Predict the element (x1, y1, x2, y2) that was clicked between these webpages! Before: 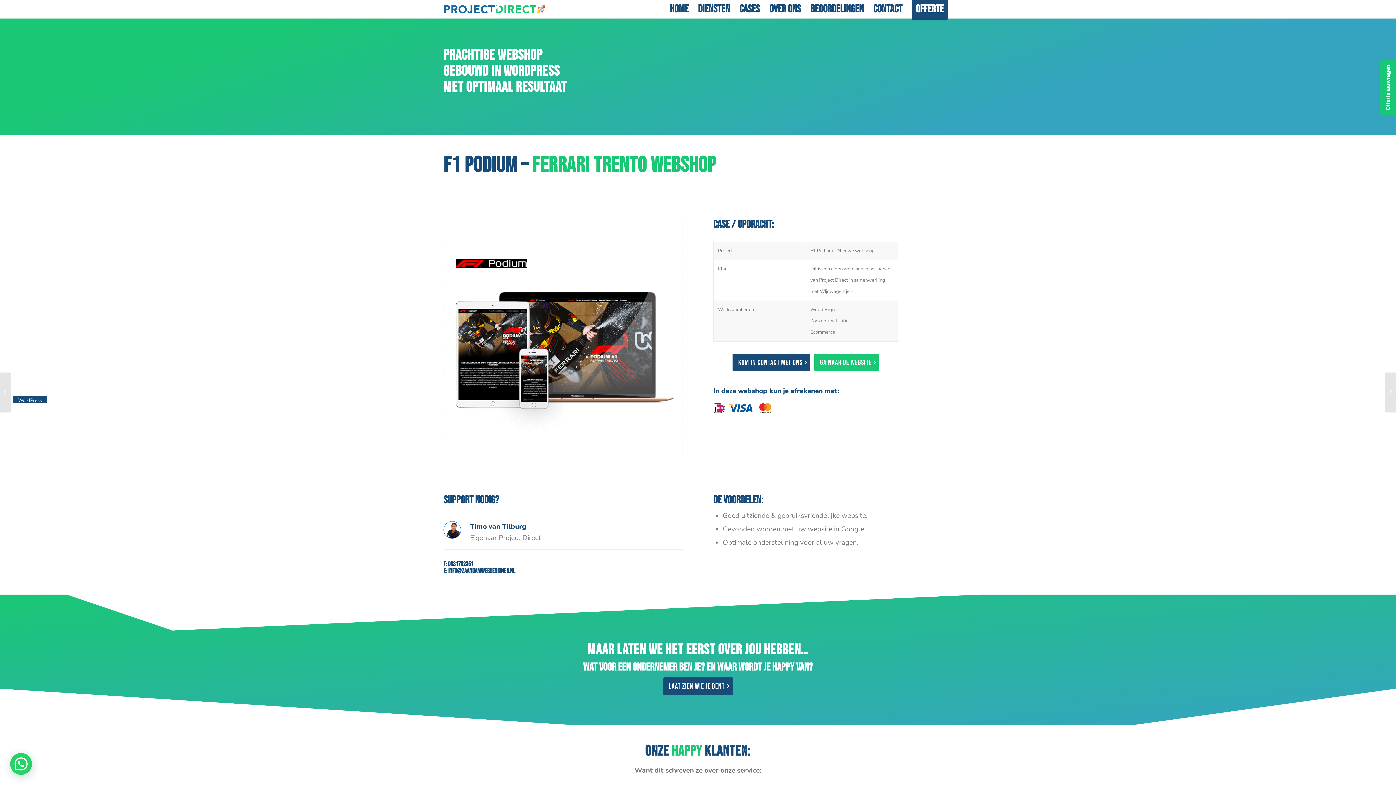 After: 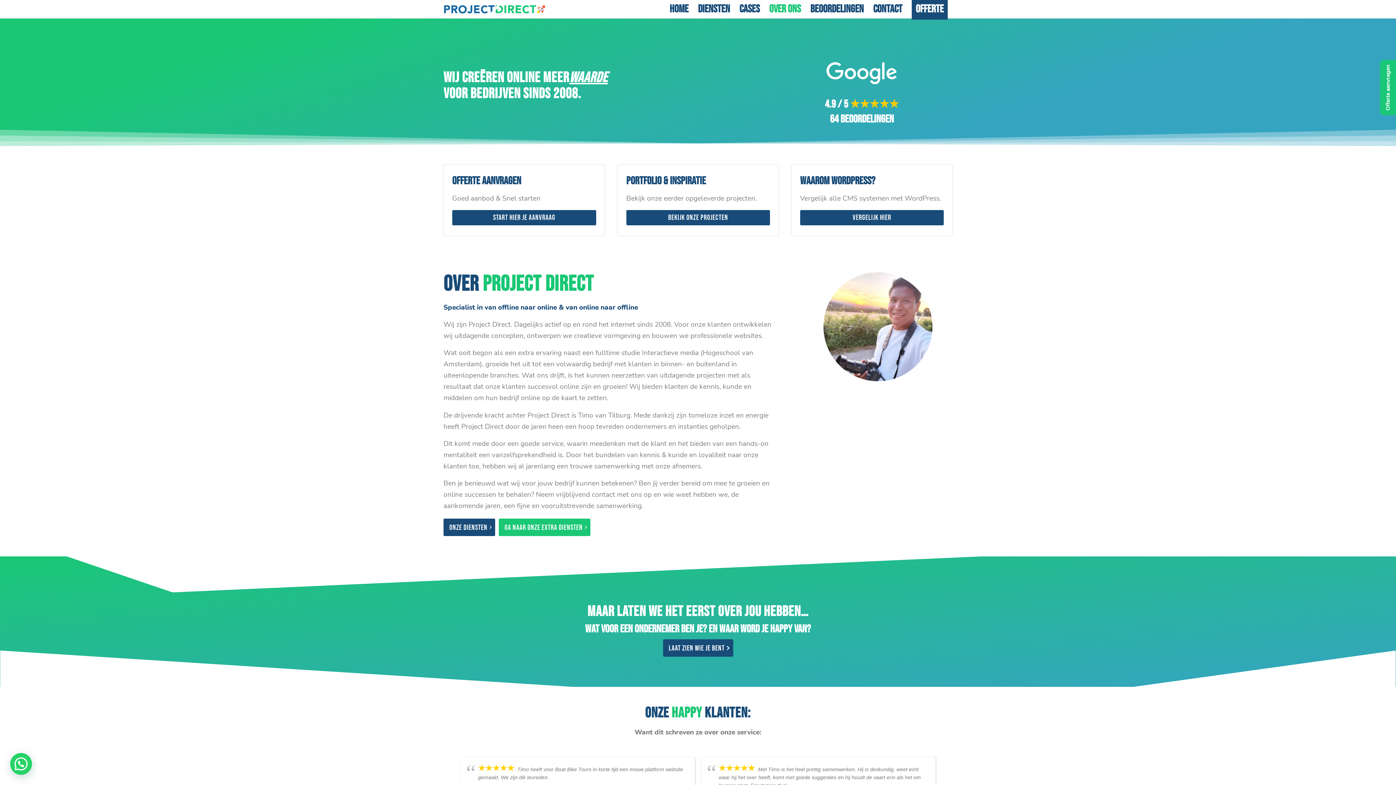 Action: label: Over ons bbox: (764, 0, 805, 18)